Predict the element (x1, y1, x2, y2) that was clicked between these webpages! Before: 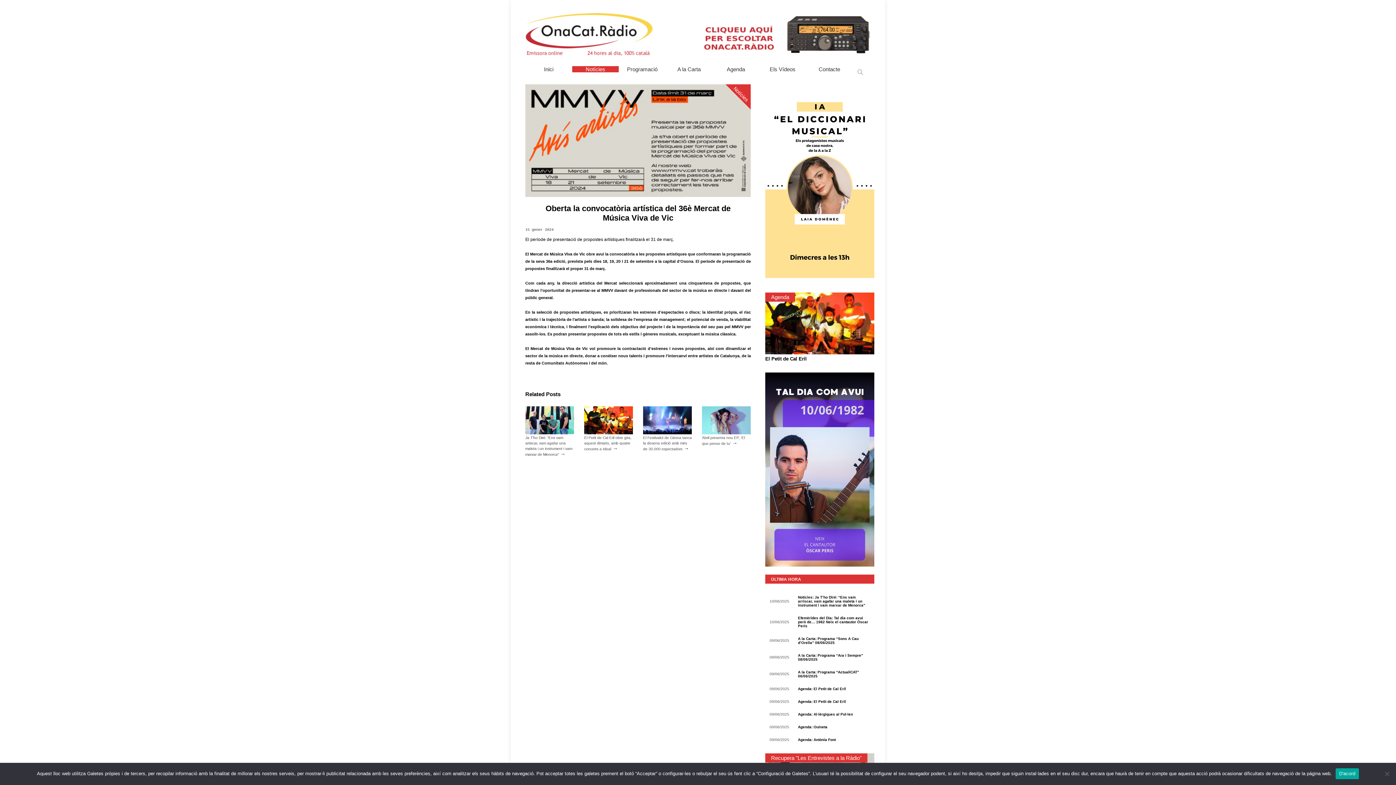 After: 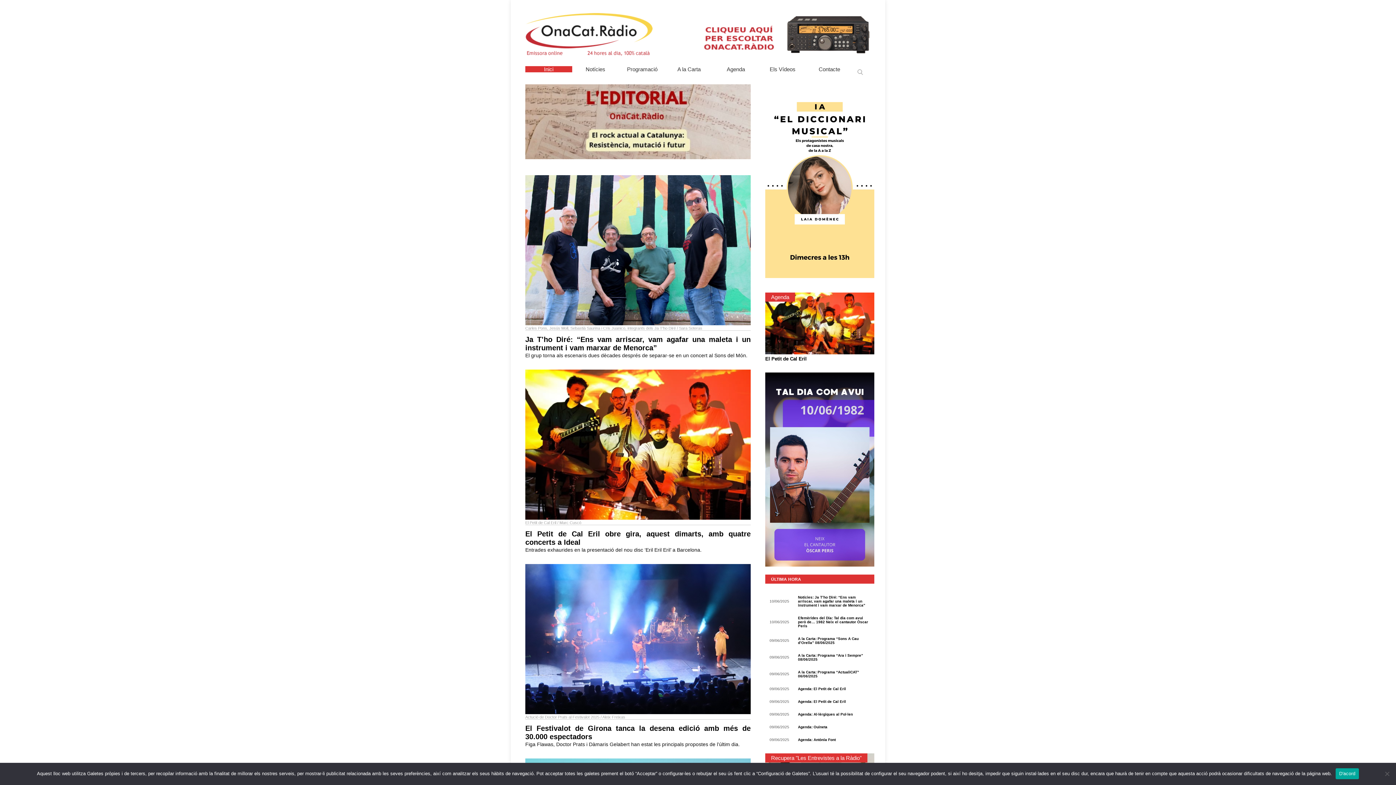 Action: bbox: (525, 10, 652, 57)